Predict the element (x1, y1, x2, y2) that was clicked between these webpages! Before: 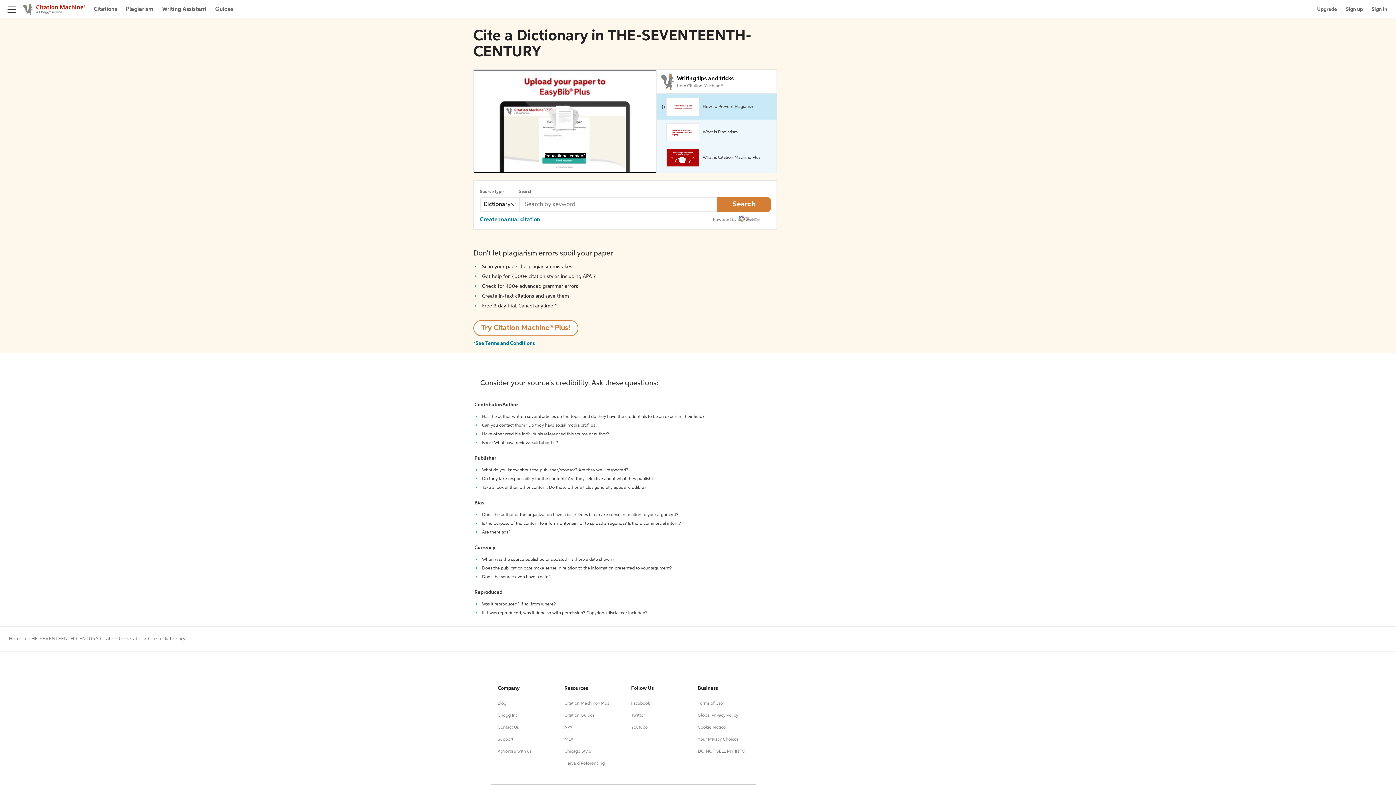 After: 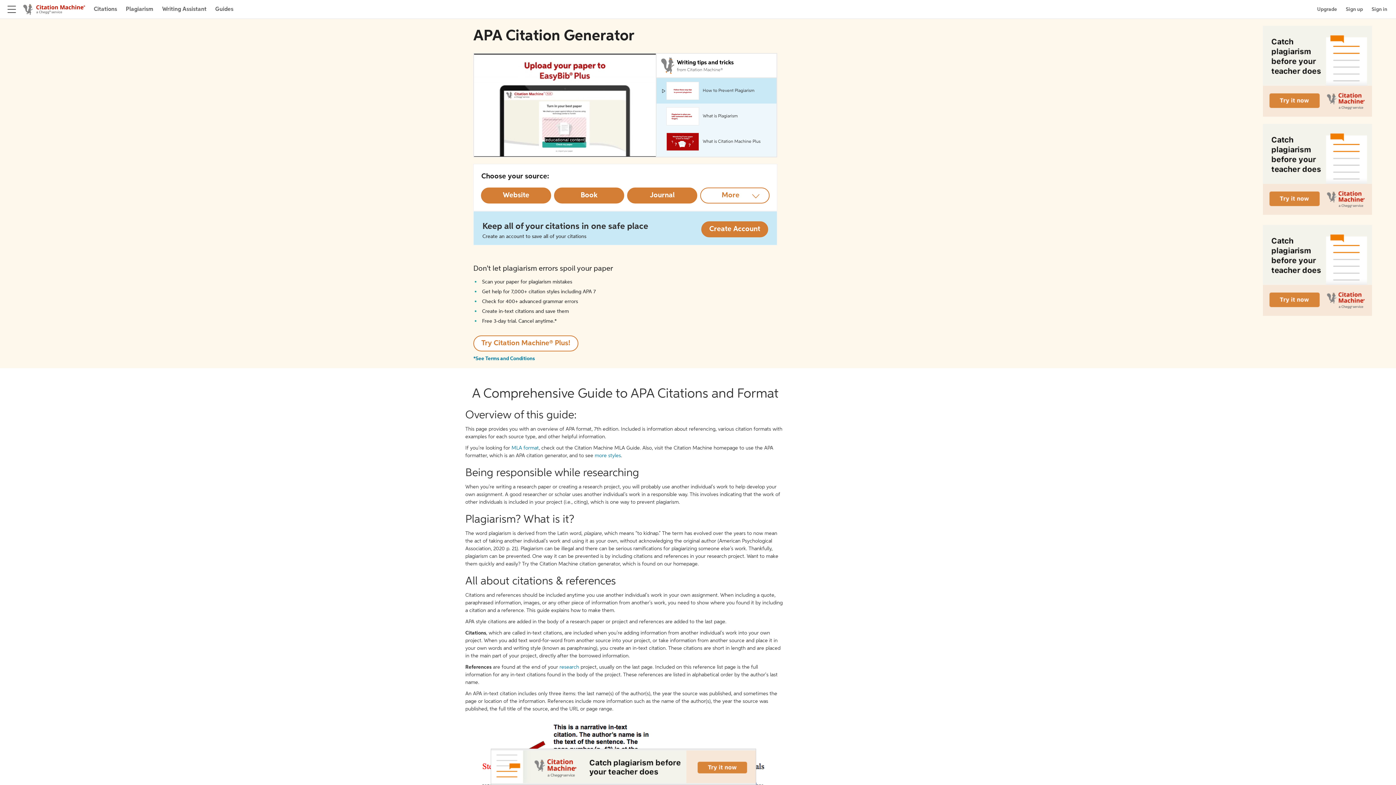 Action: label: APA bbox: (564, 725, 572, 730)